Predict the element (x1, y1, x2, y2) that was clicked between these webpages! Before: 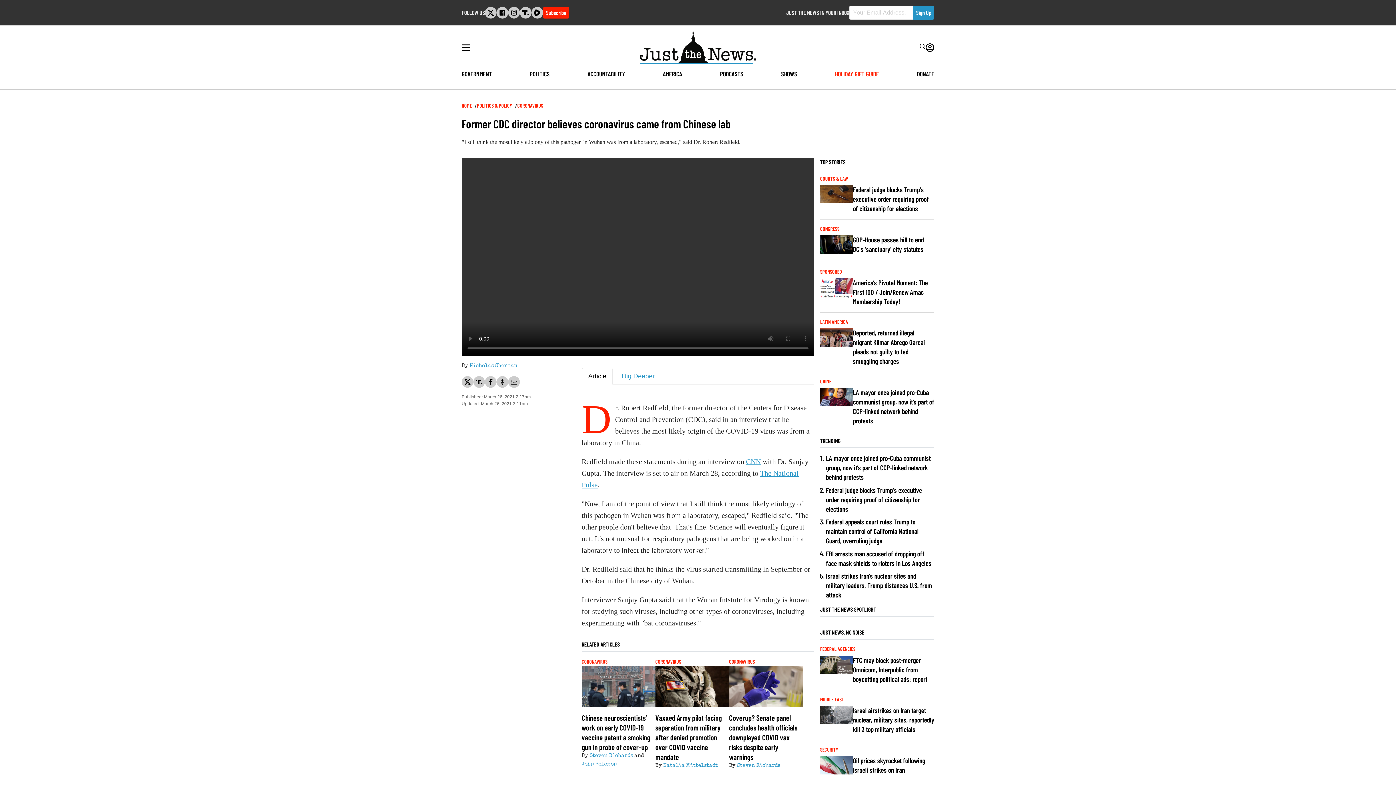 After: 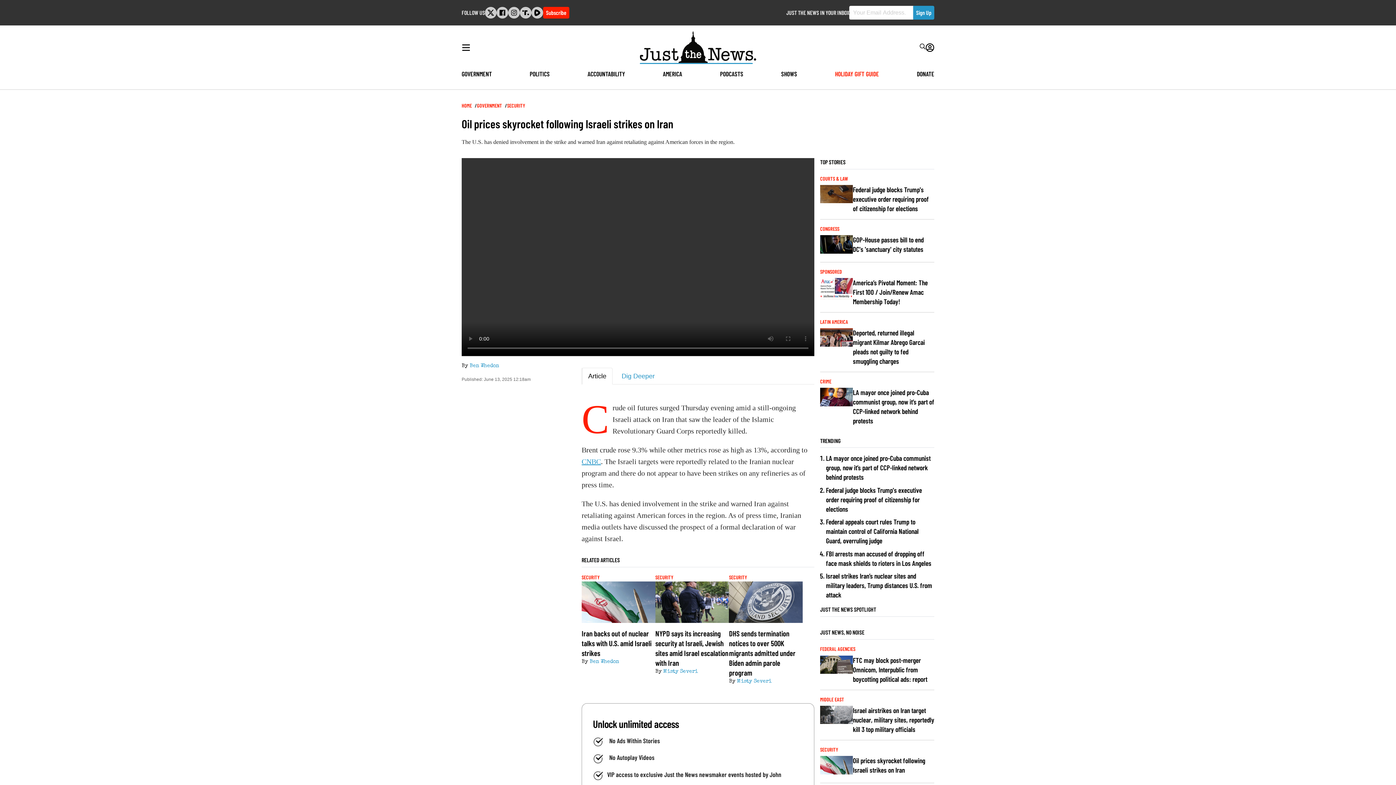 Action: bbox: (853, 756, 934, 775) label: Oil prices skyrocket following Israeli strikes on Iran